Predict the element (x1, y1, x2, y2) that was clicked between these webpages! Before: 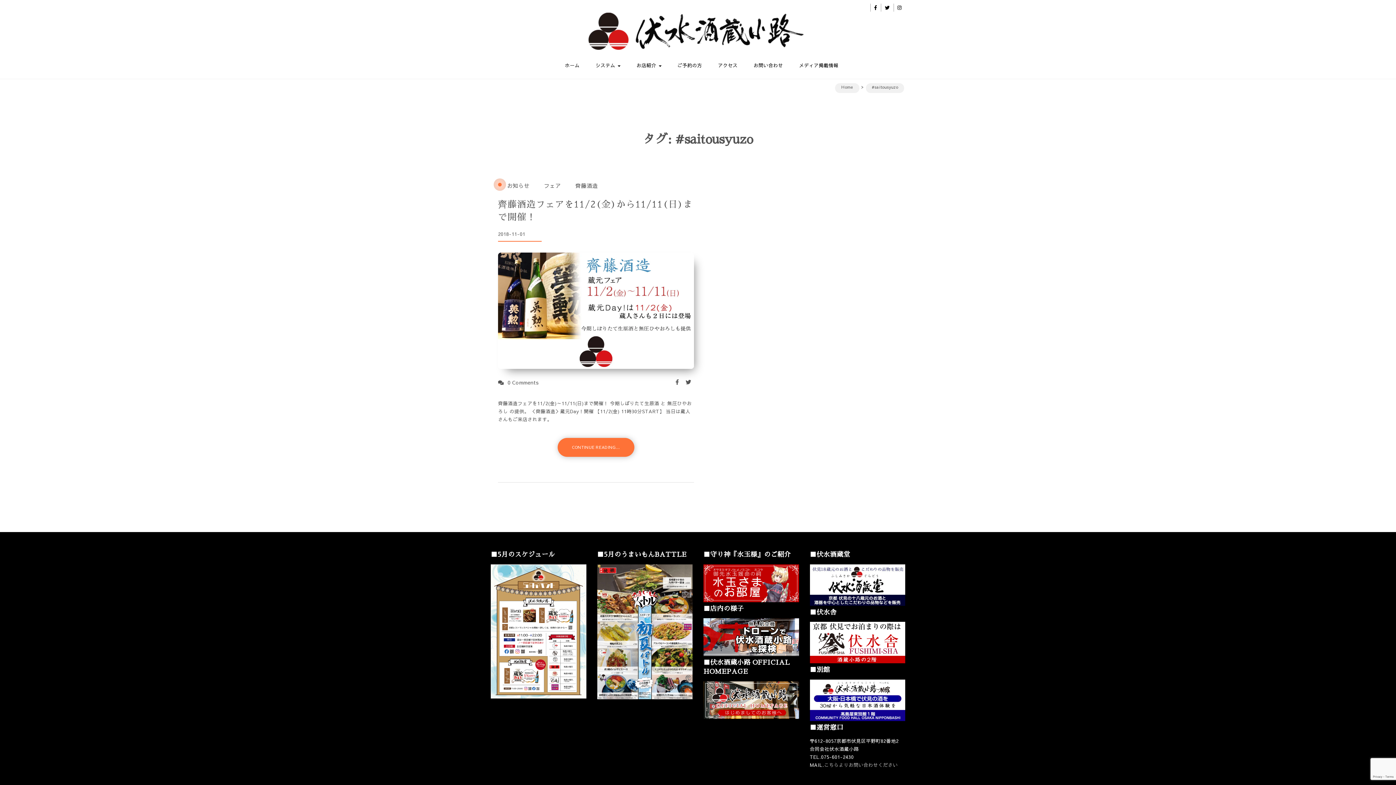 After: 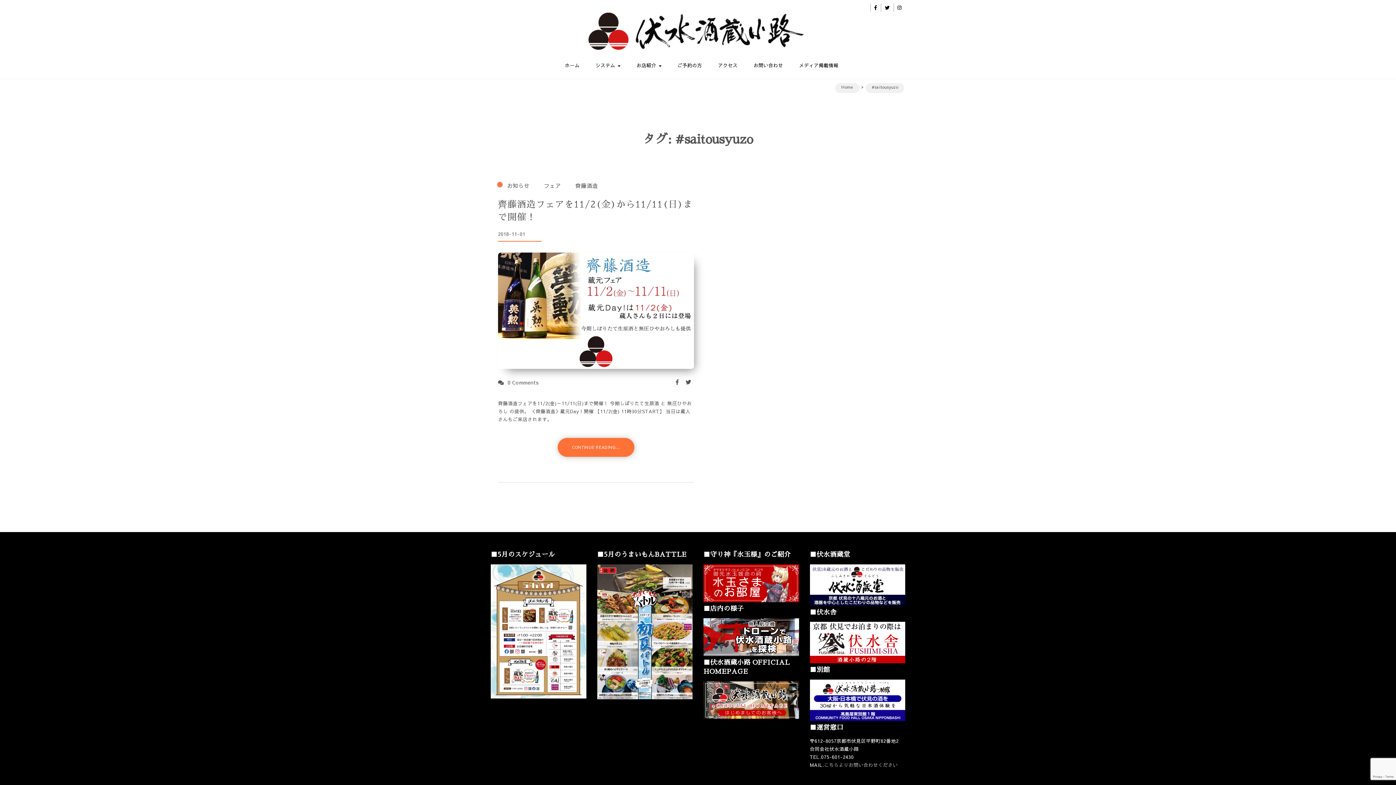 Action: bbox: (703, 618, 799, 658)